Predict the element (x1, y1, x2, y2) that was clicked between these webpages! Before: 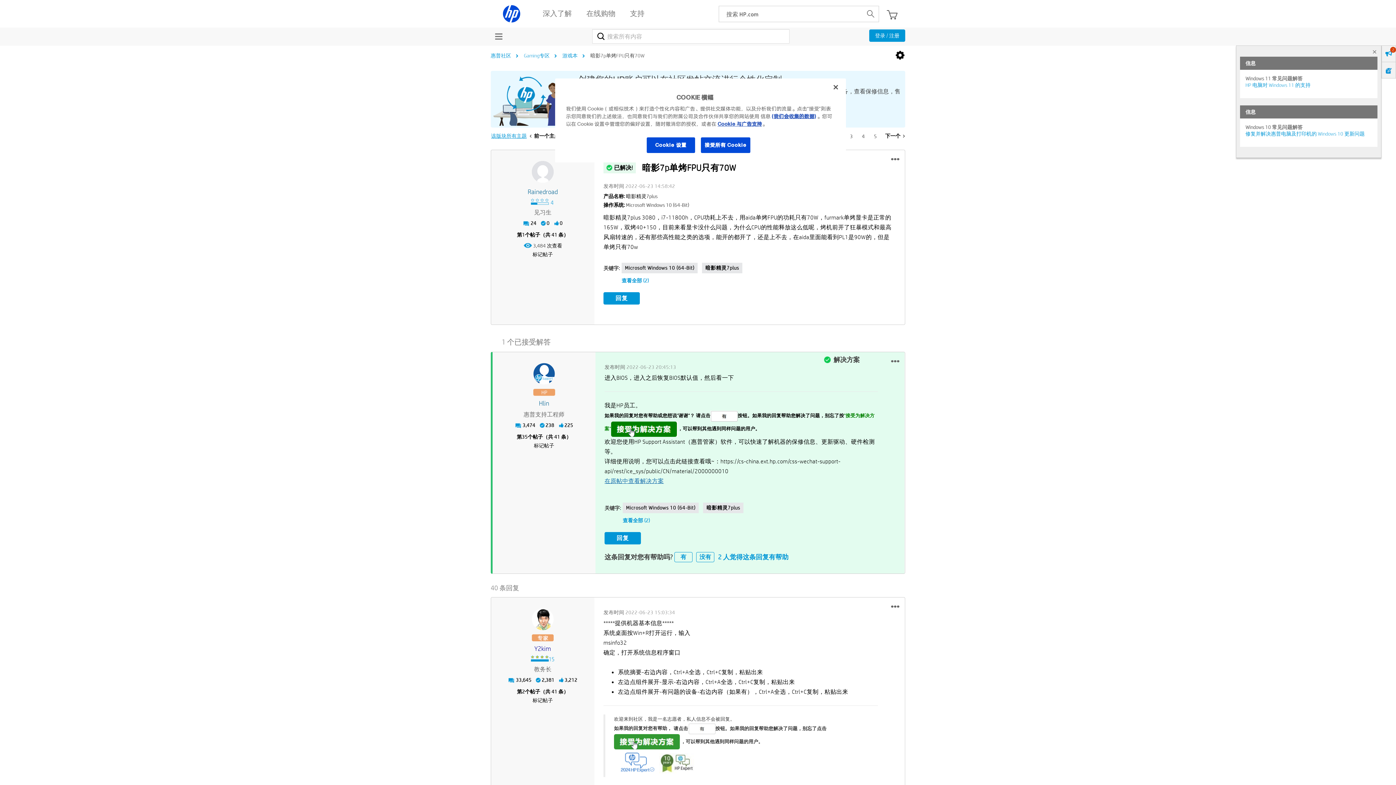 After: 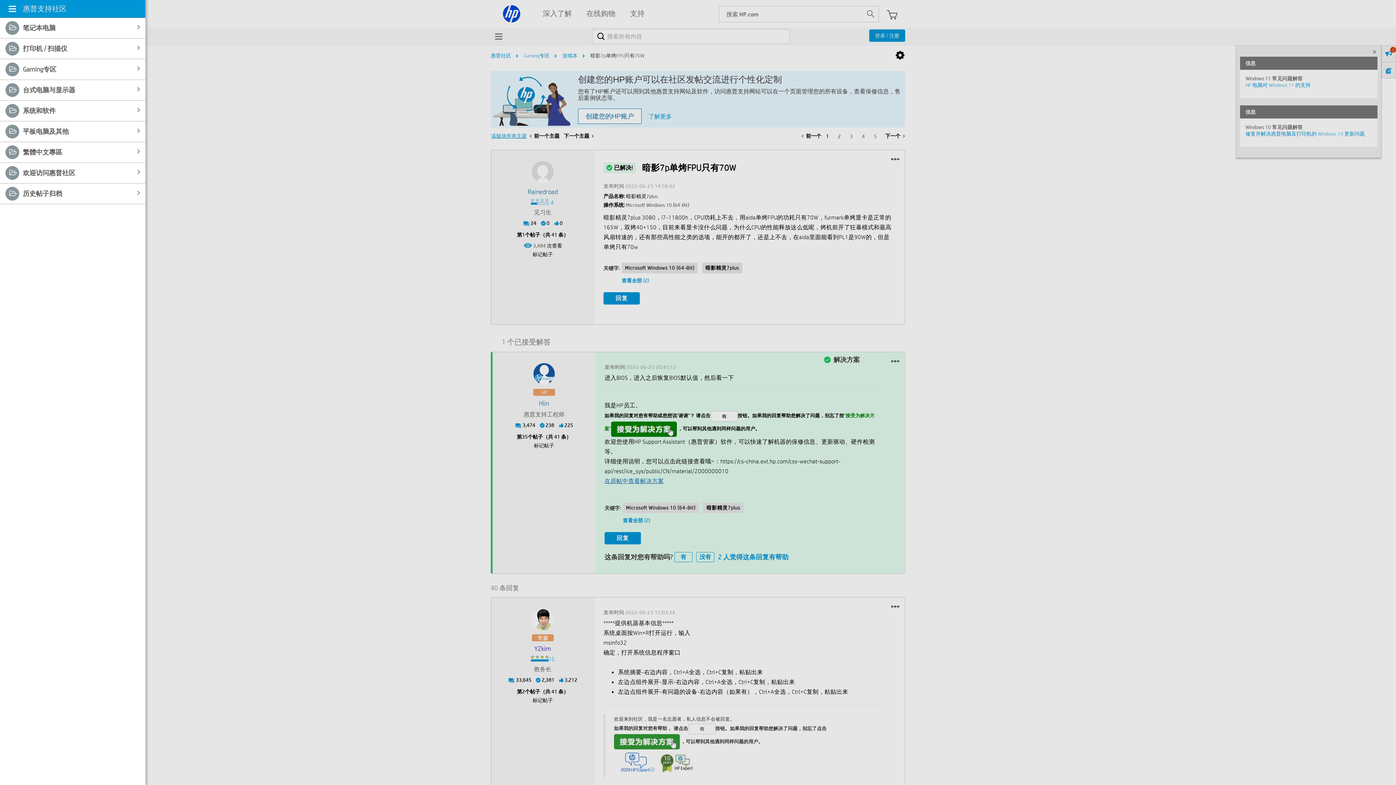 Action: label: 浏览 bbox: (490, 27, 503, 45)